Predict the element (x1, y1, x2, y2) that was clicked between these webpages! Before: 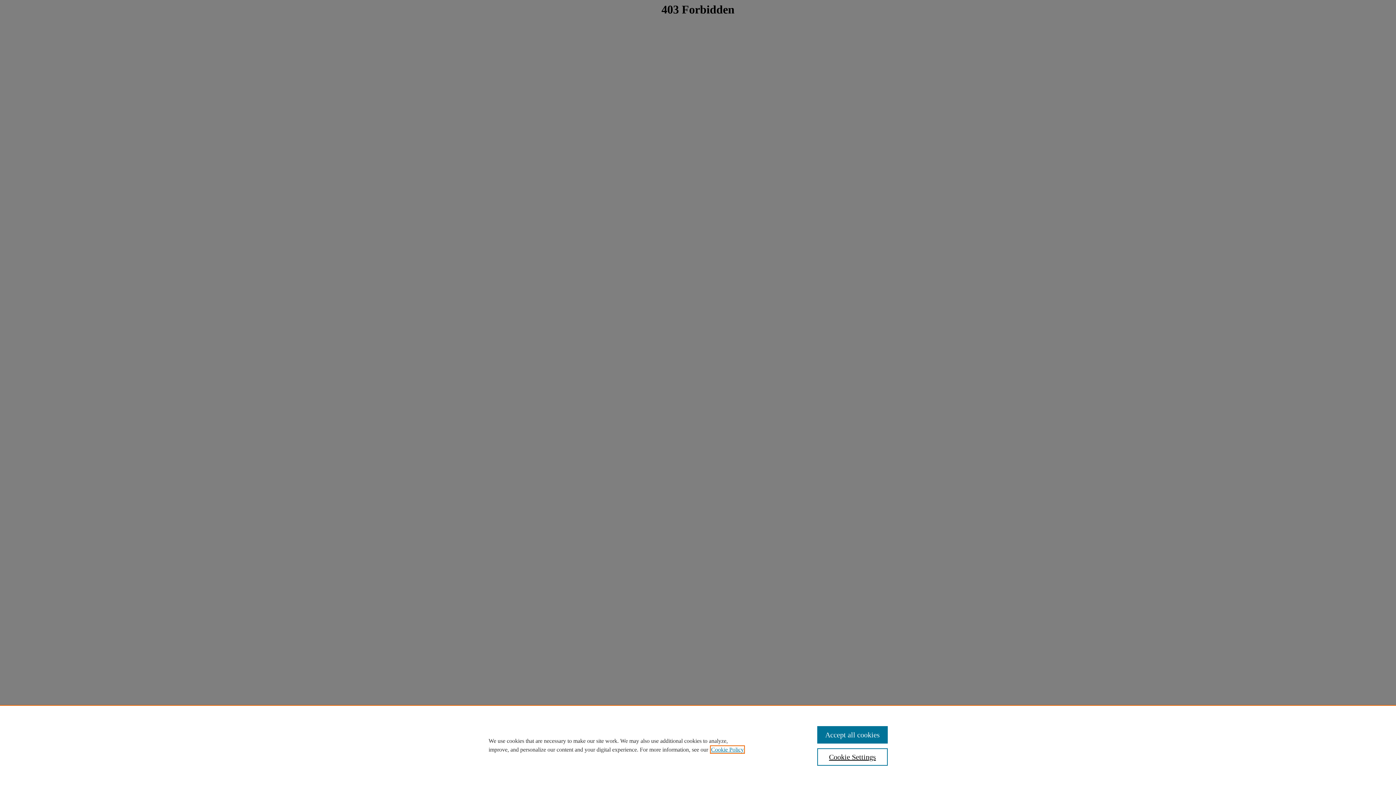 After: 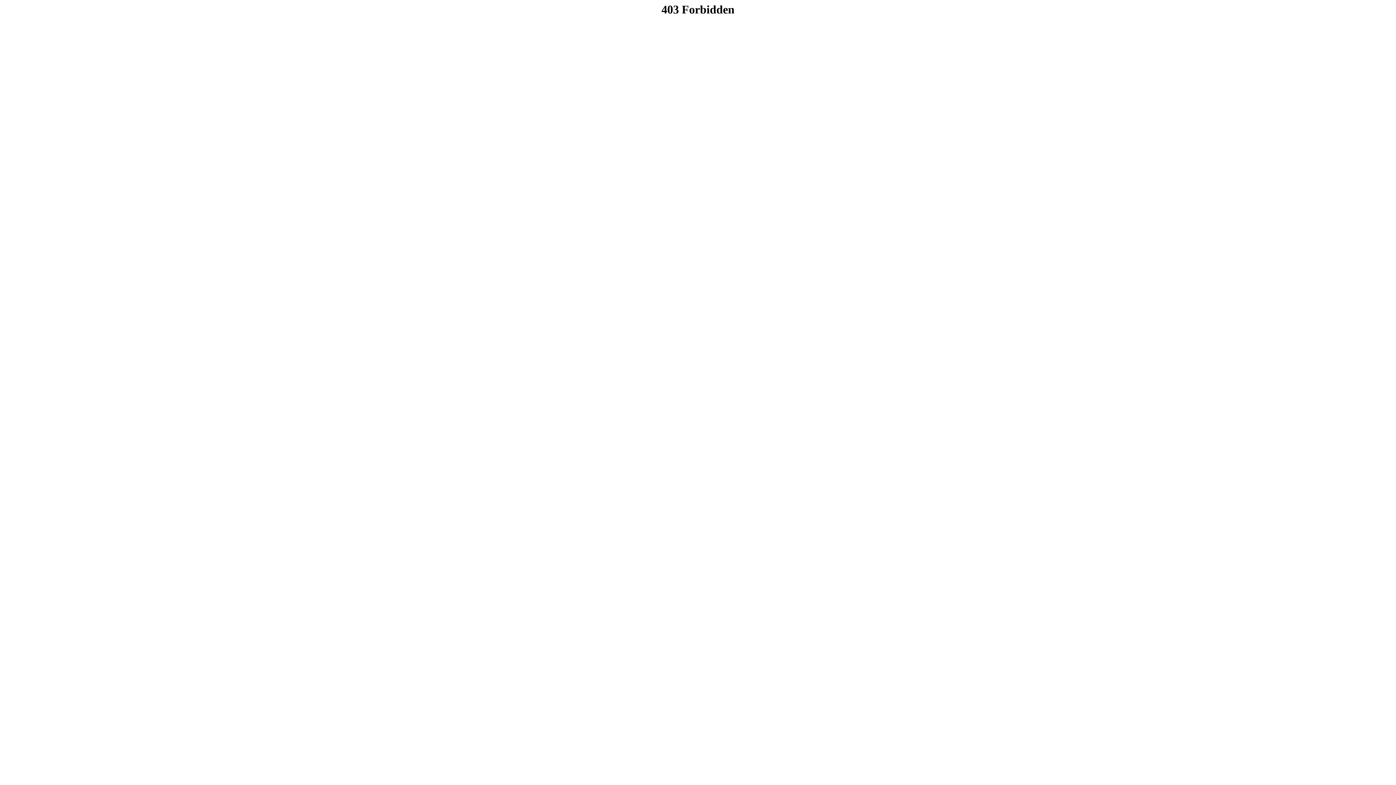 Action: bbox: (817, 726, 887, 744) label: Accept all cookies